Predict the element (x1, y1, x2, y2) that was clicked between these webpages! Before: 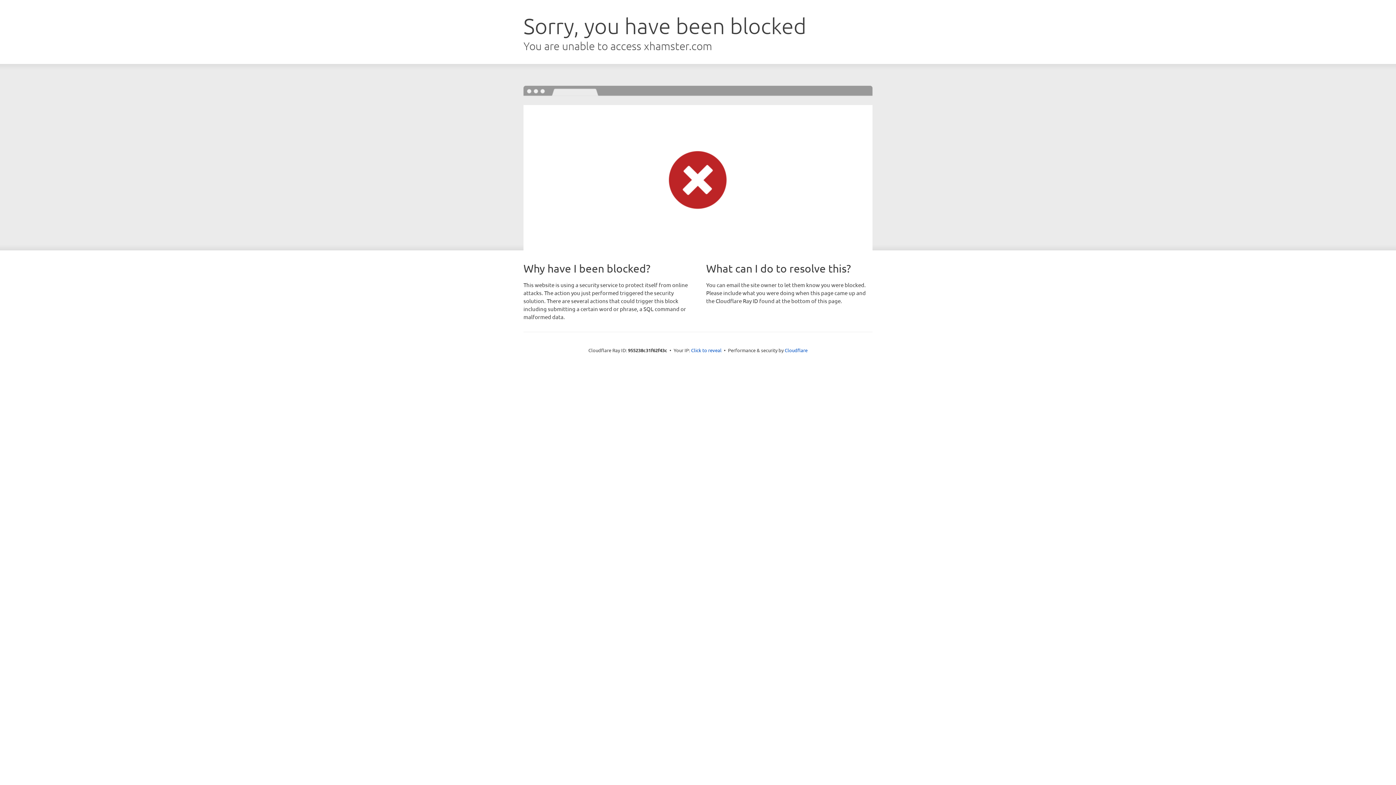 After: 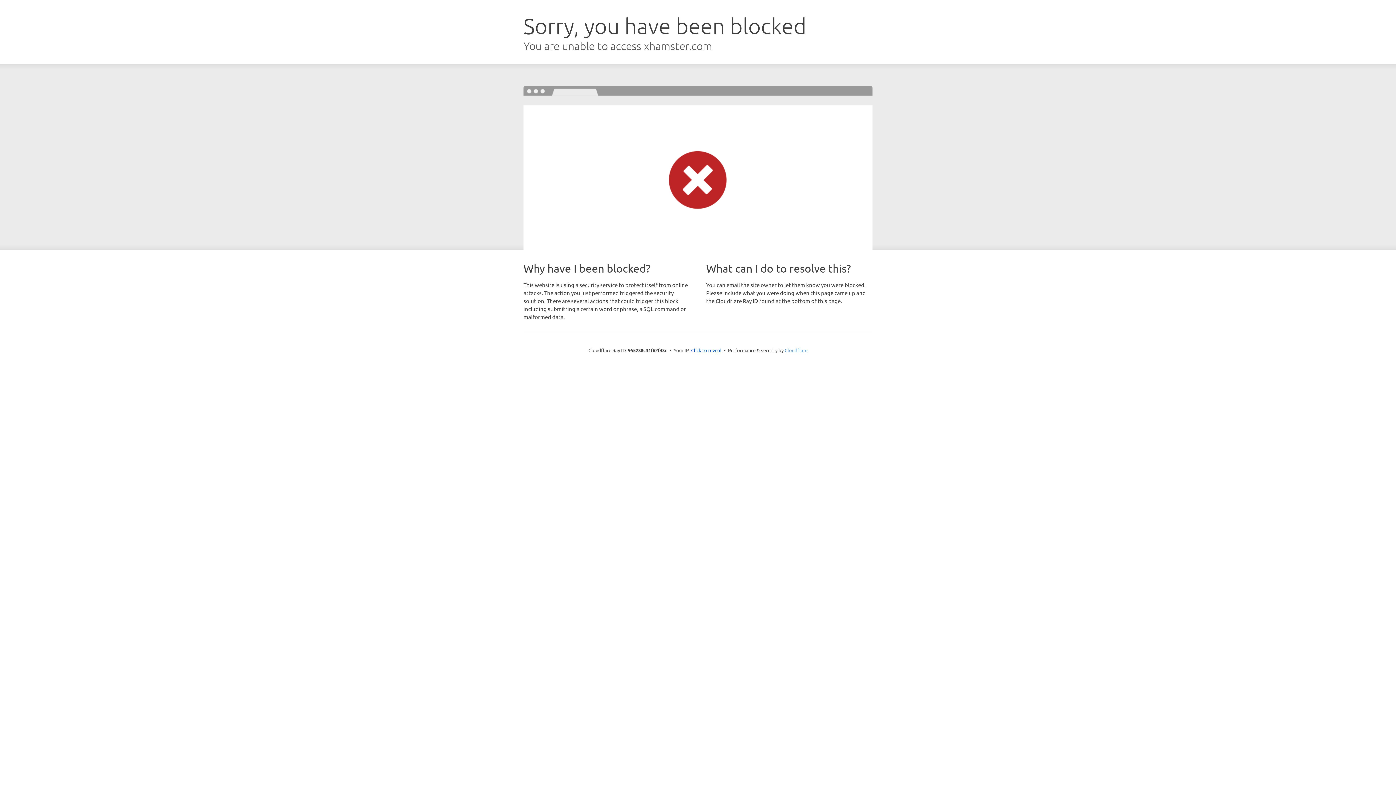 Action: label: Cloudflare bbox: (784, 347, 807, 353)